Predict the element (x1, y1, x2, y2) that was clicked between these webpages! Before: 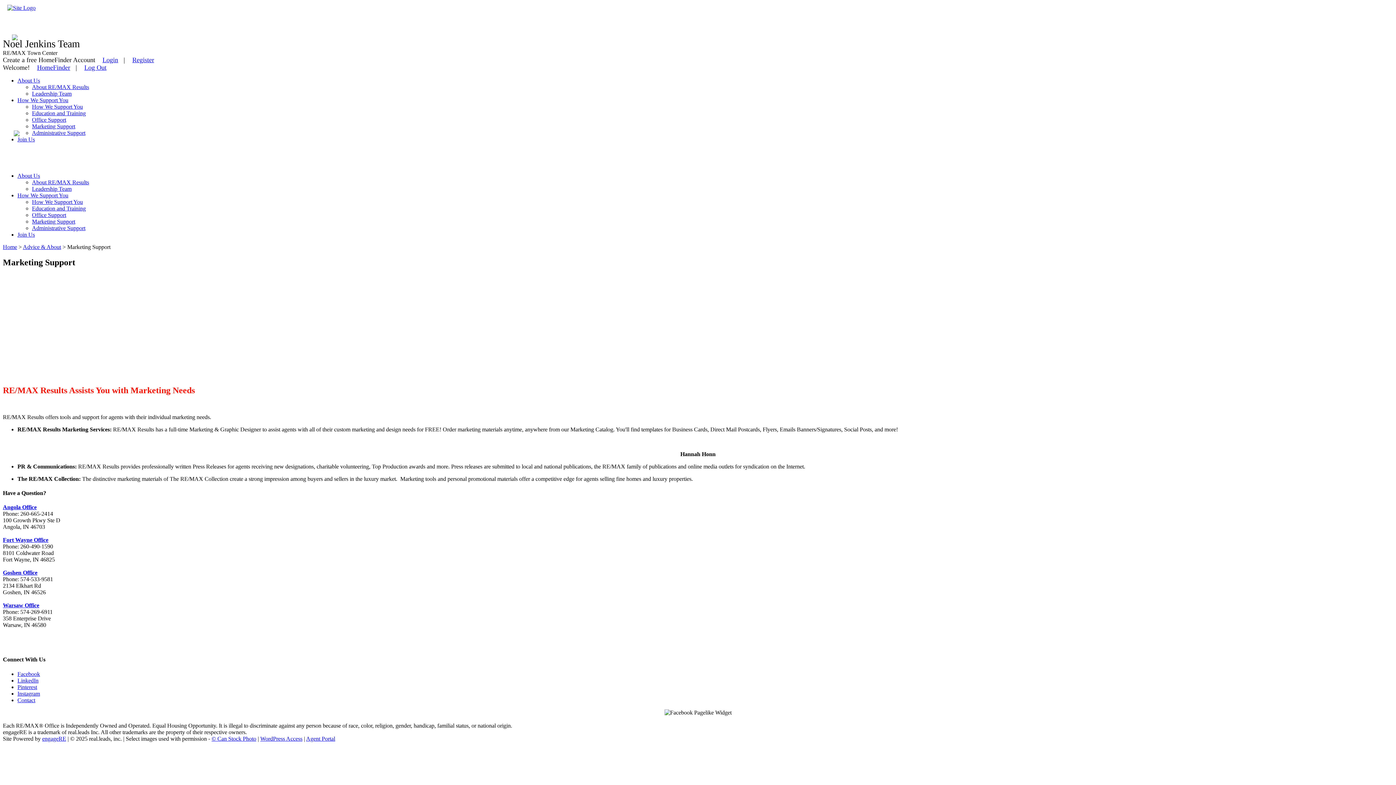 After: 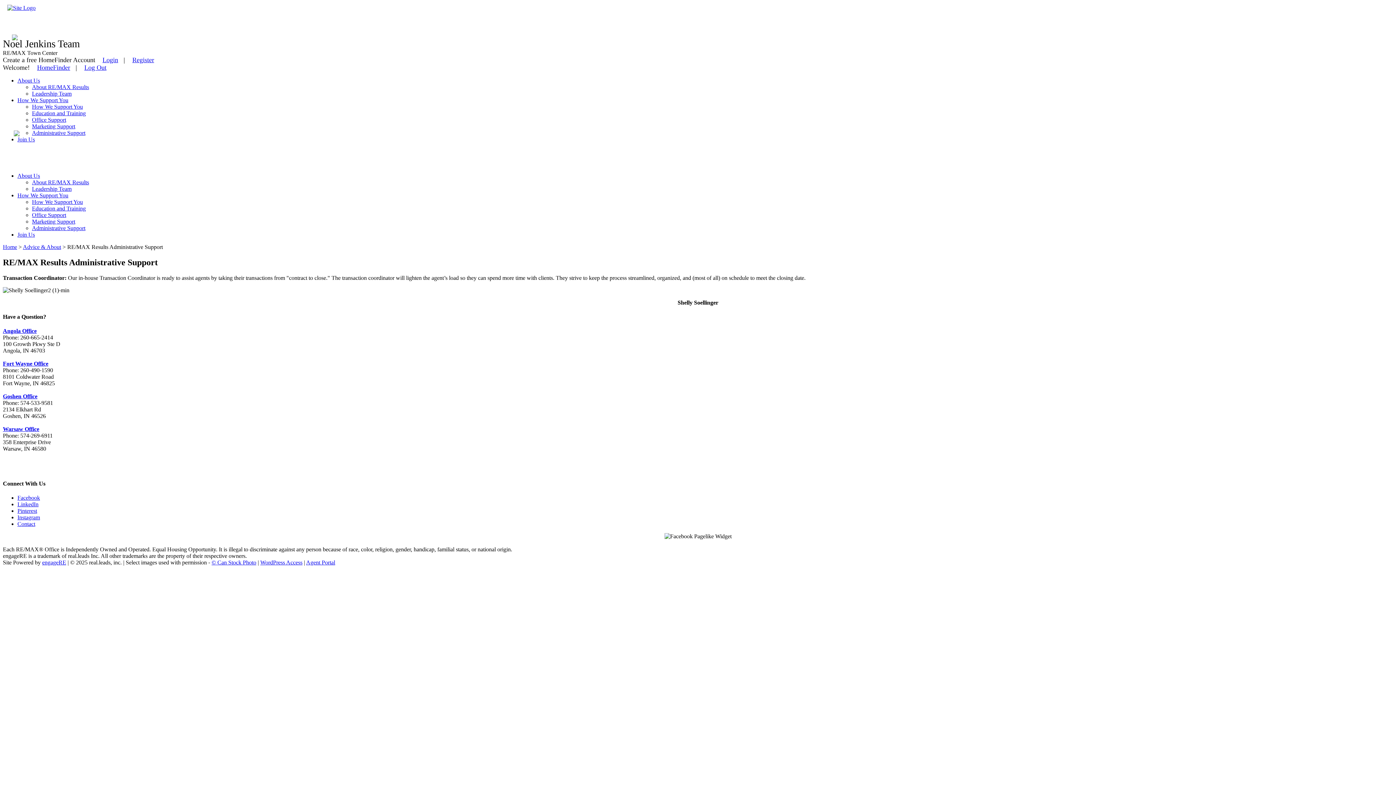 Action: bbox: (32, 225, 85, 231) label: Administrative Support